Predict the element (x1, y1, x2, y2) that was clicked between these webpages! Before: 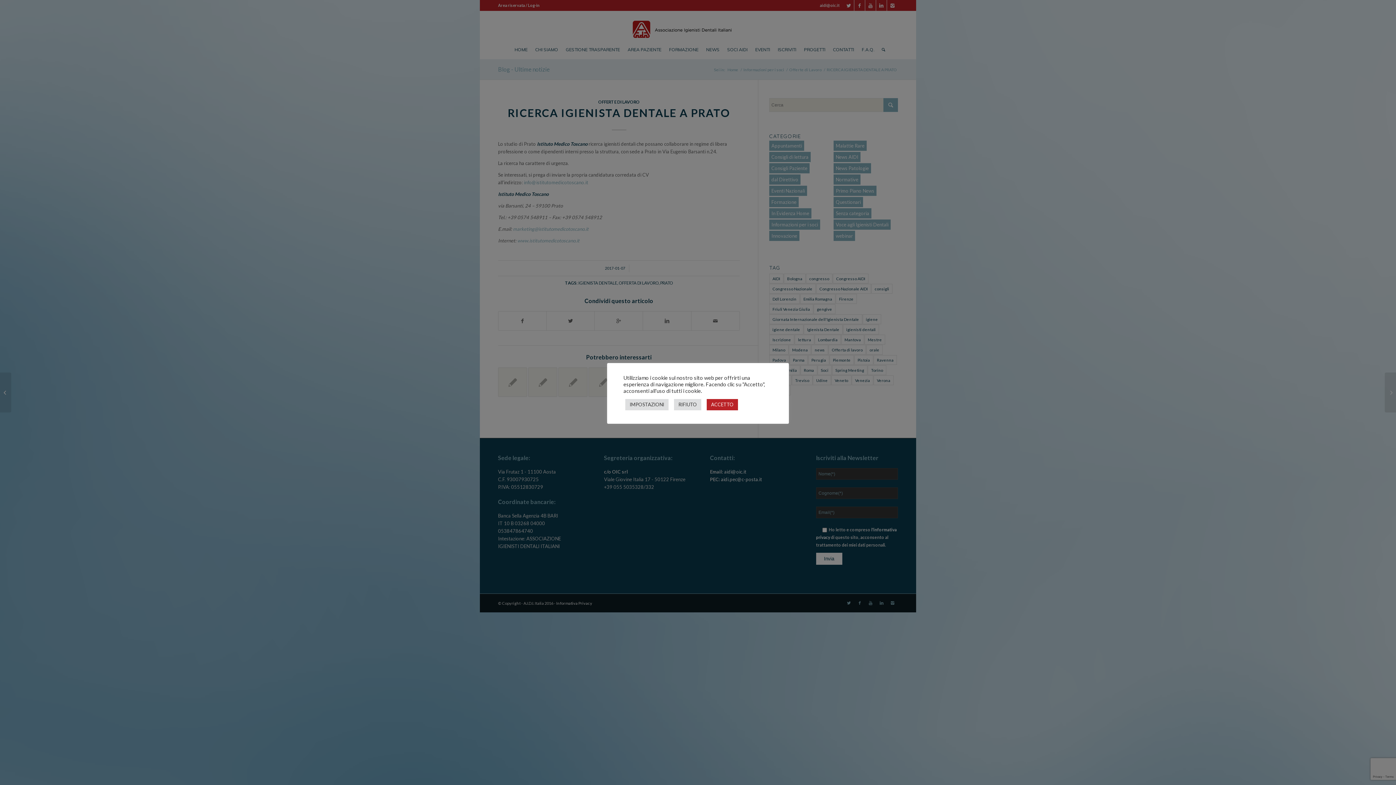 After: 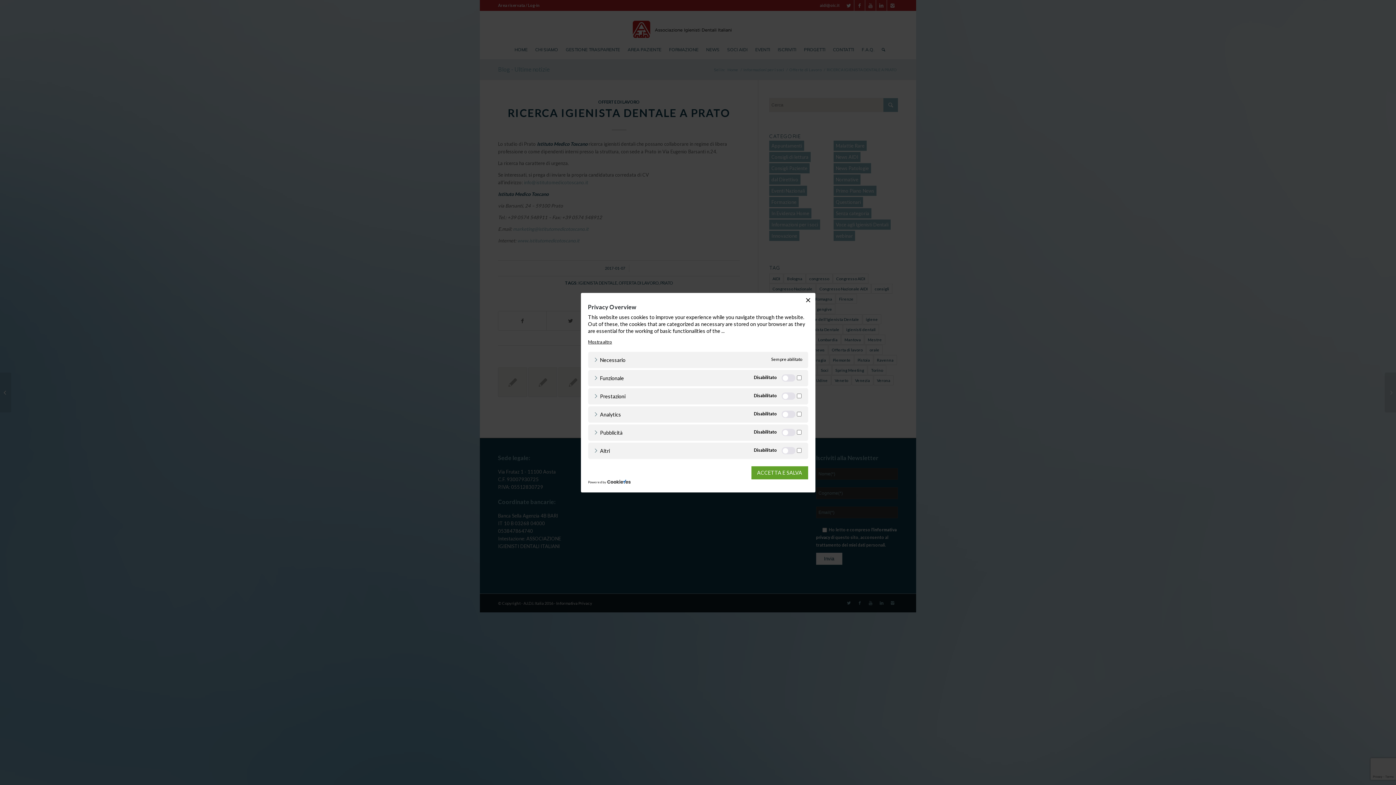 Action: label: IMPOSTAZIONI bbox: (625, 399, 668, 410)